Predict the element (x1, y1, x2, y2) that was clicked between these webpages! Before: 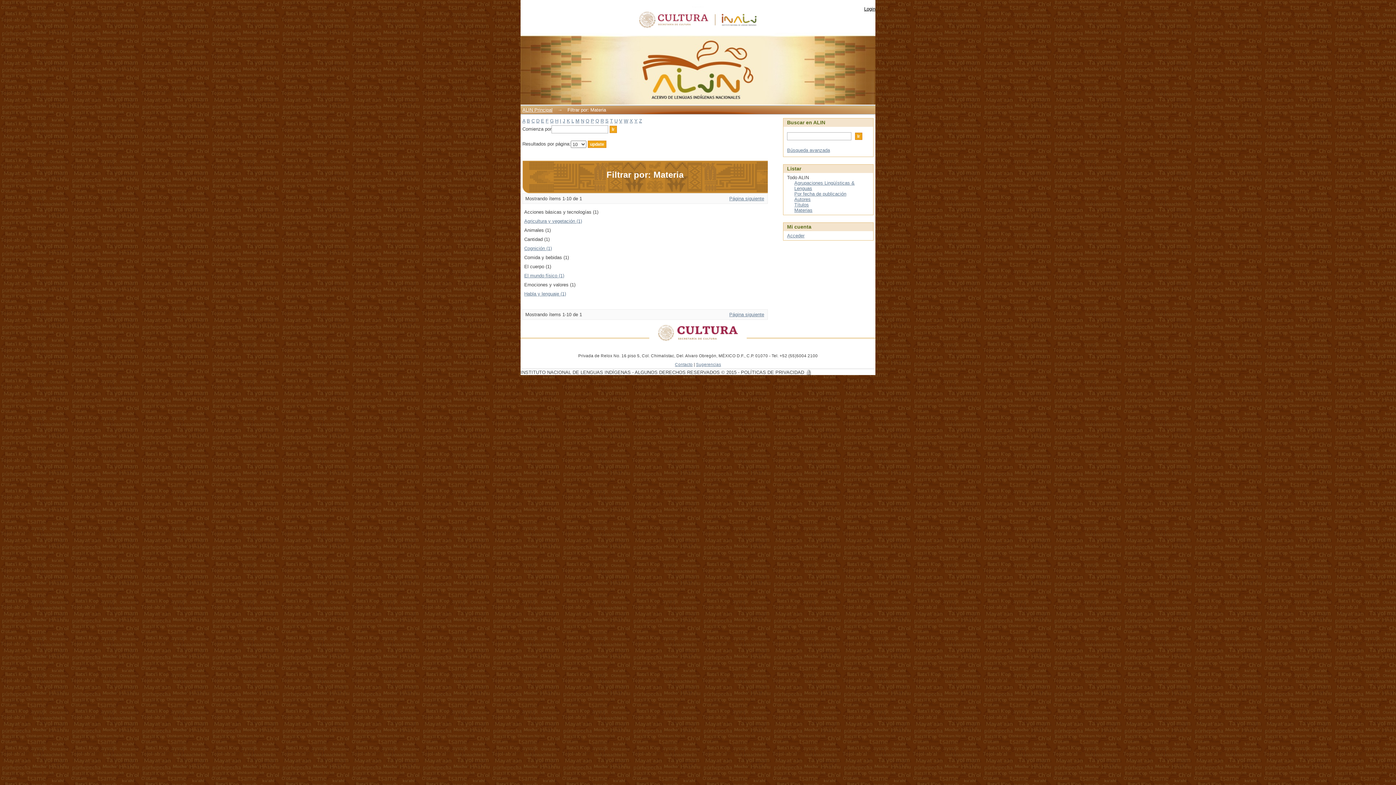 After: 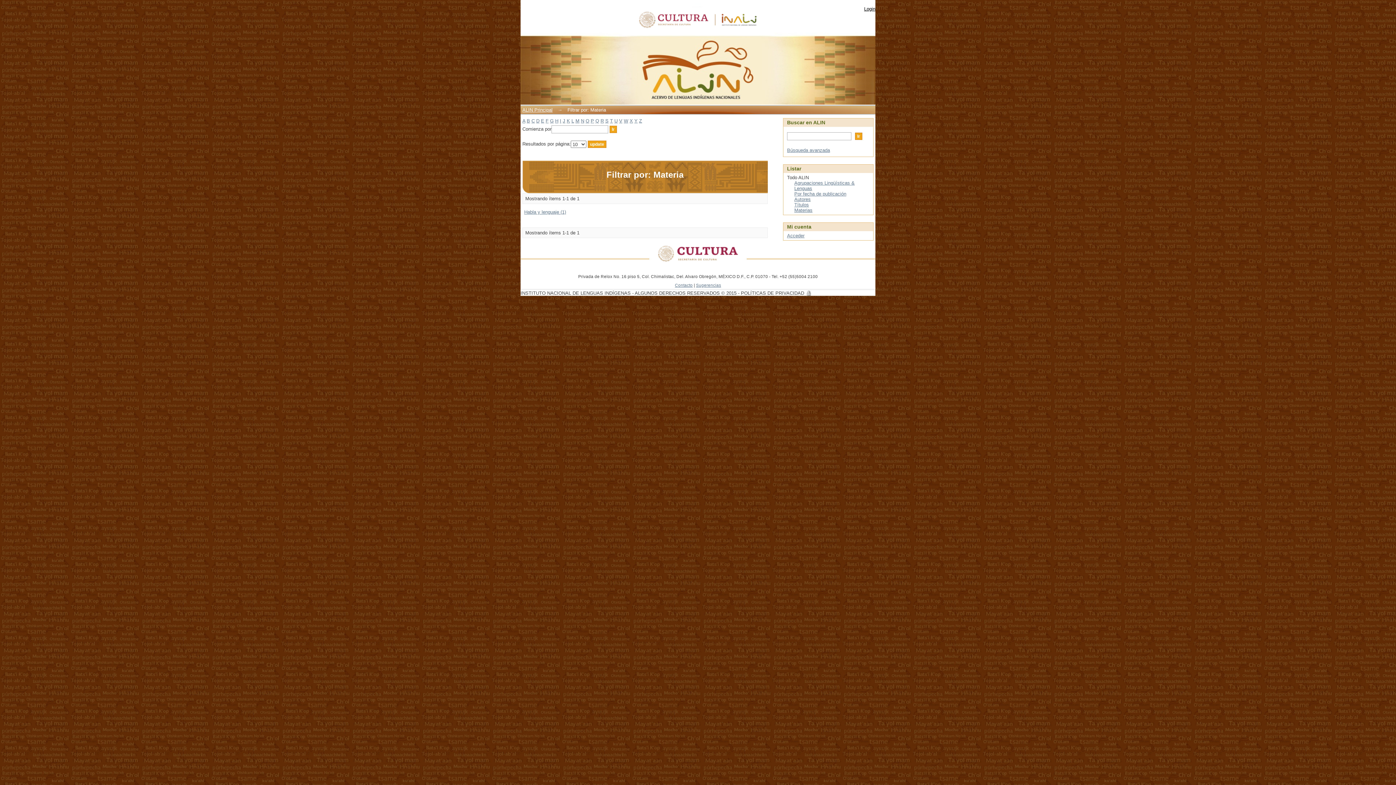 Action: label: H bbox: (555, 118, 558, 123)